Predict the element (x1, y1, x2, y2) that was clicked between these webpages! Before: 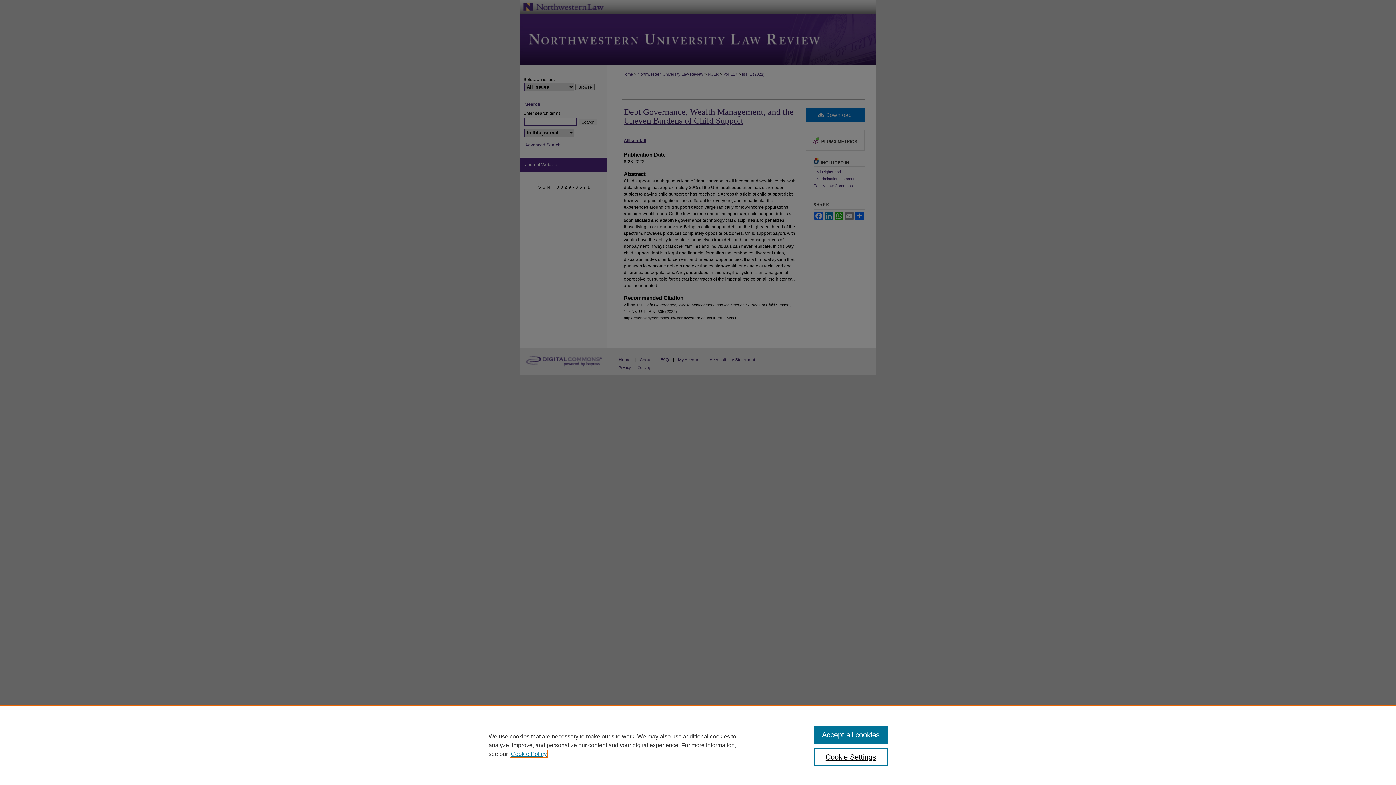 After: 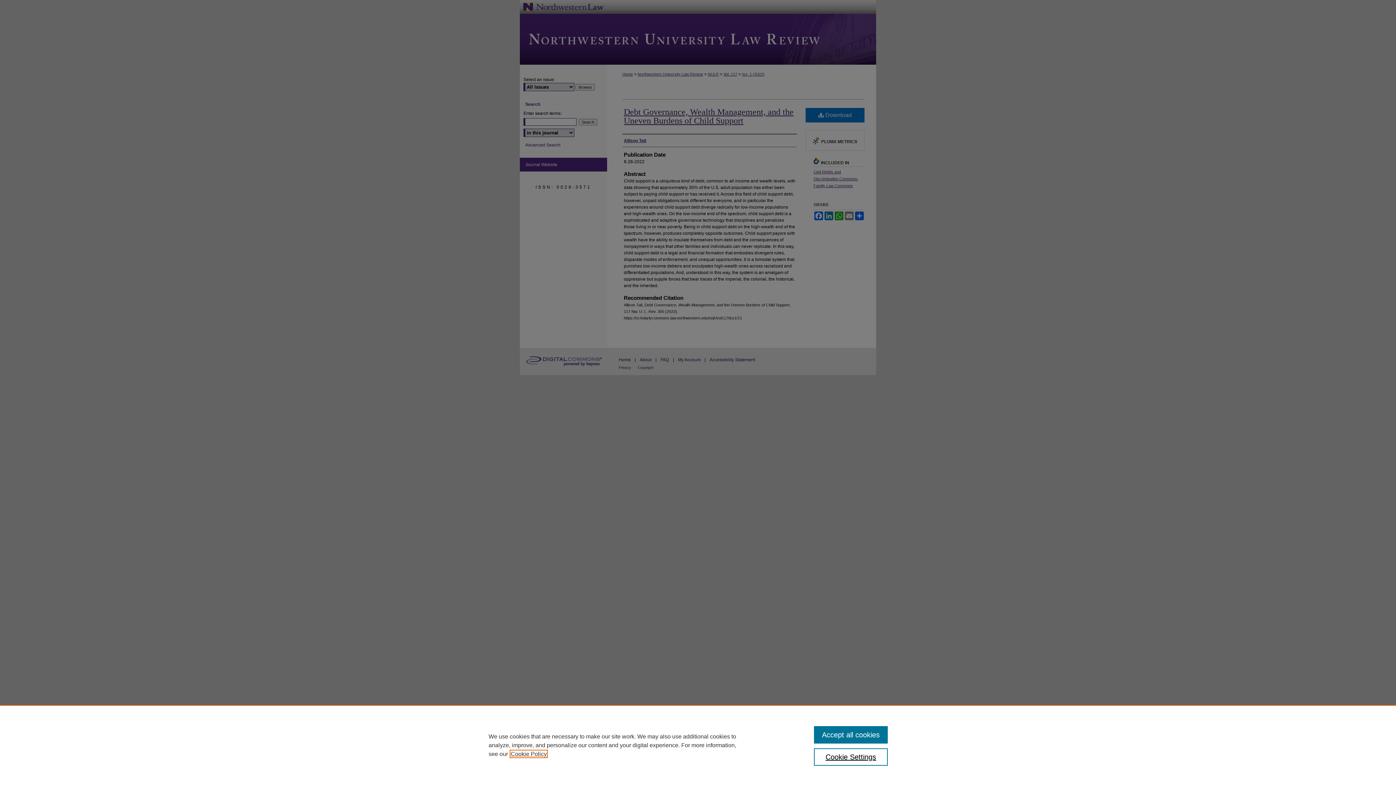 Action: bbox: (510, 751, 546, 757) label: , opens in a new tab